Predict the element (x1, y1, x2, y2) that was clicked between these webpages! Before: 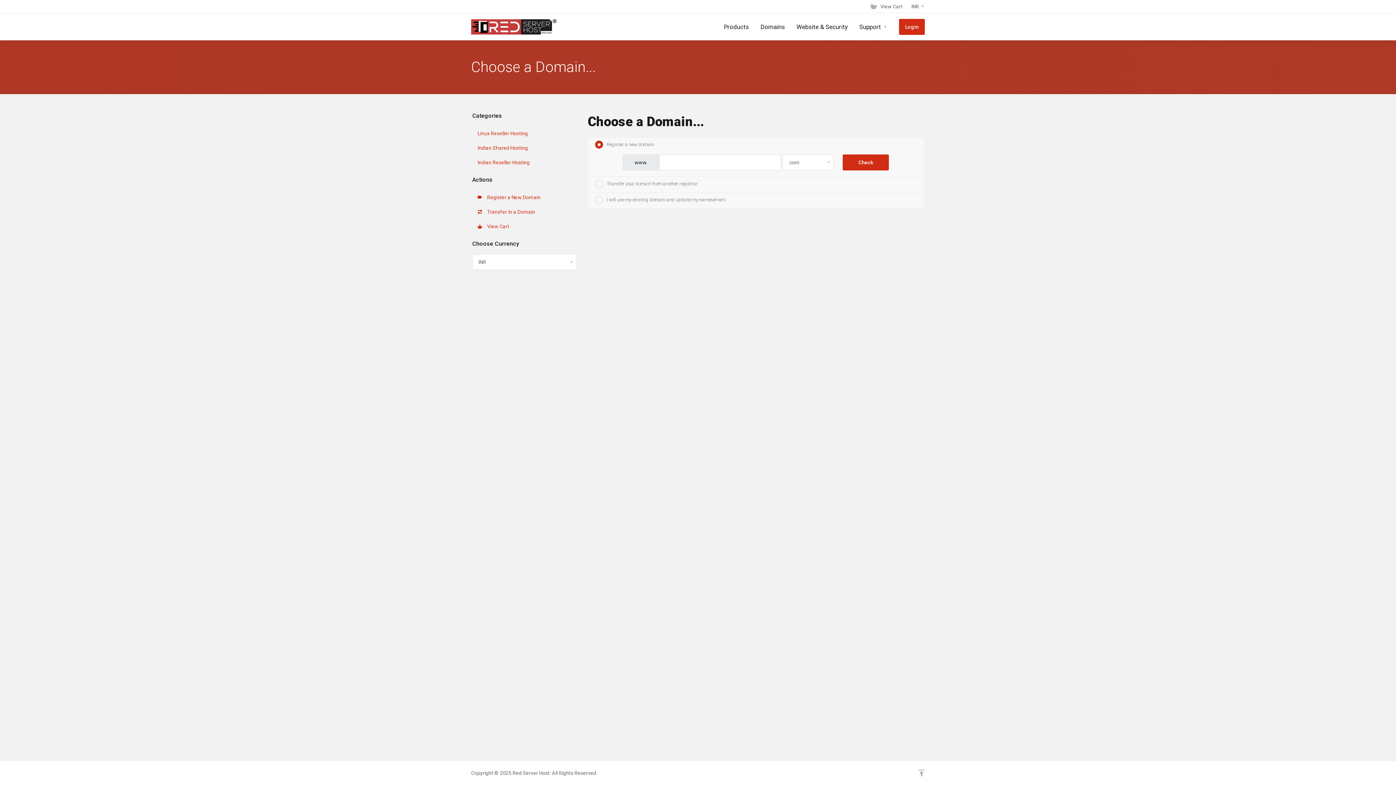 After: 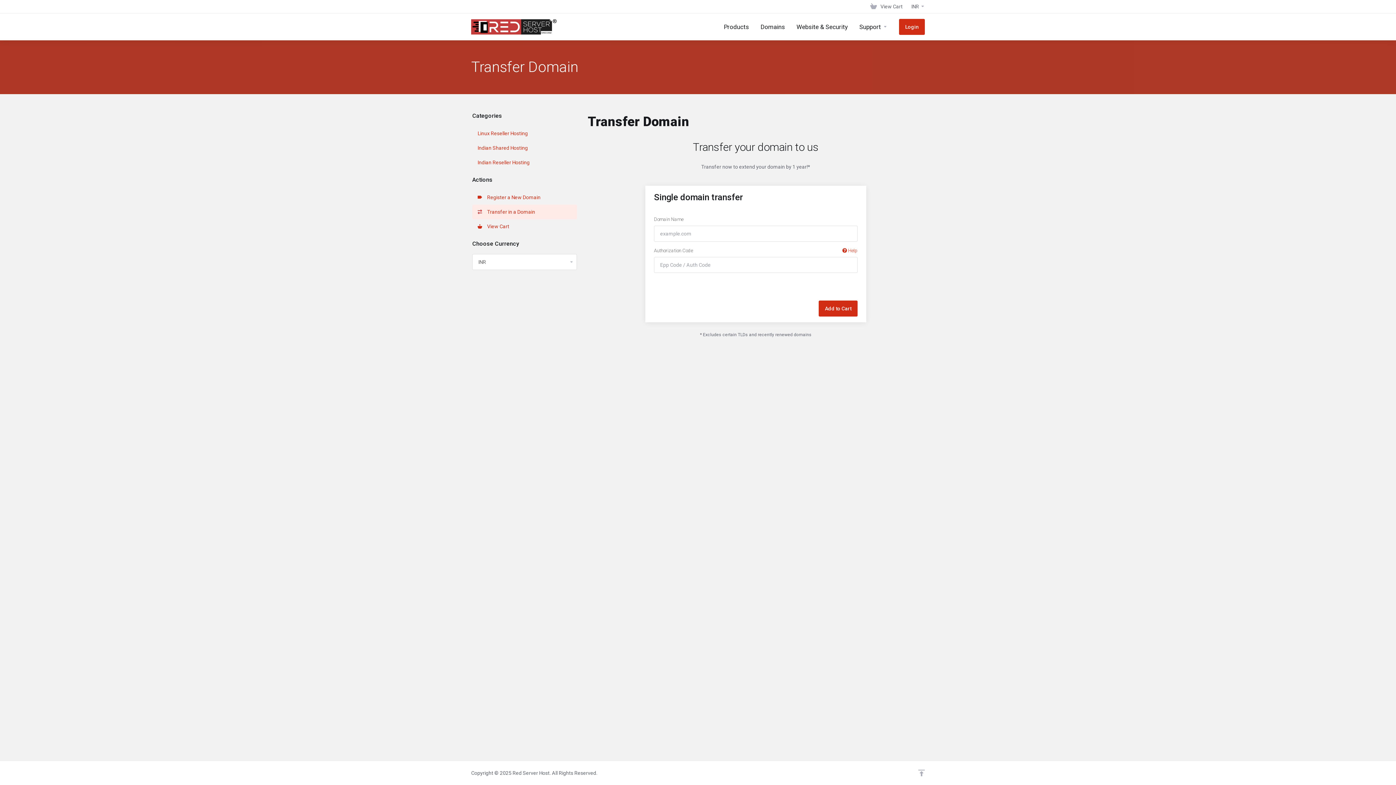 Action: bbox: (472, 204, 577, 219) label:   Transfer in a Domain